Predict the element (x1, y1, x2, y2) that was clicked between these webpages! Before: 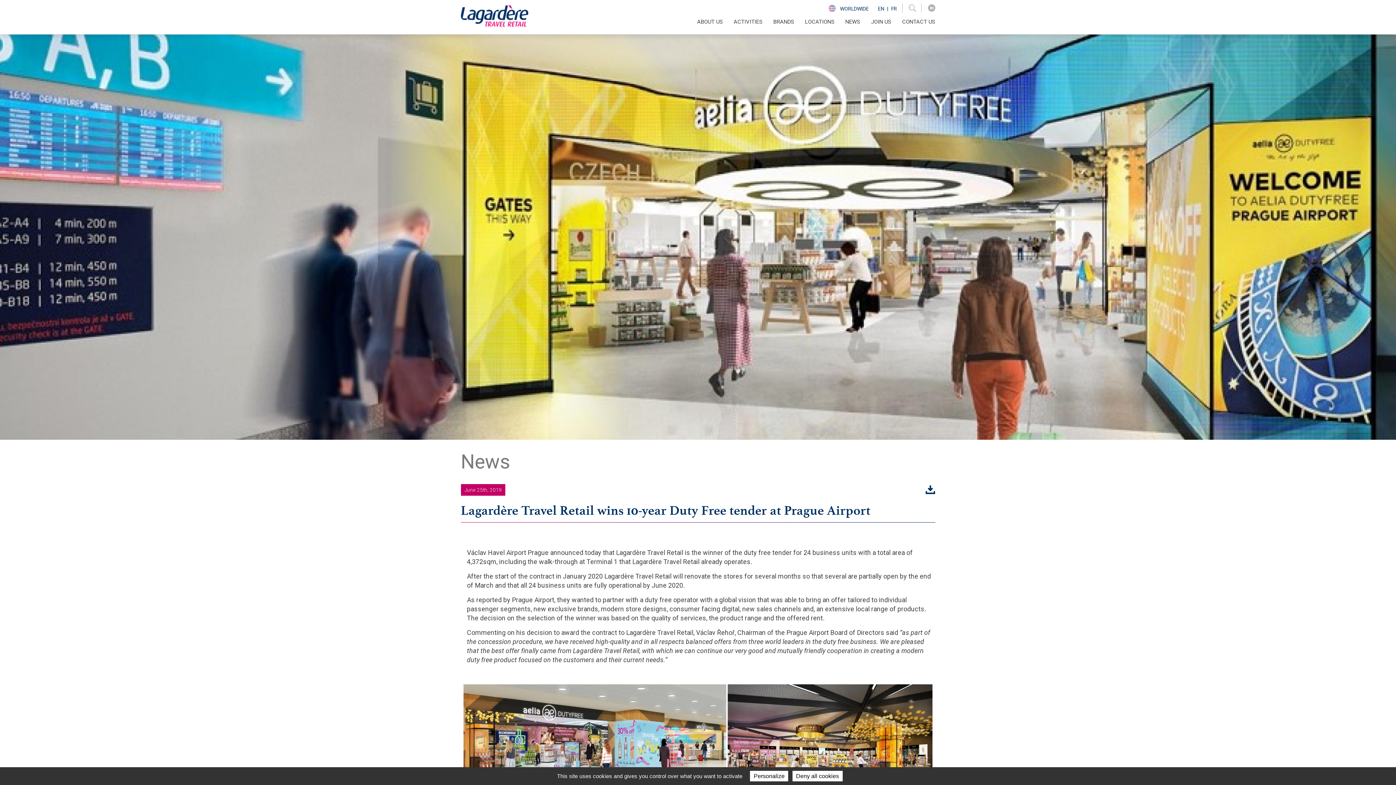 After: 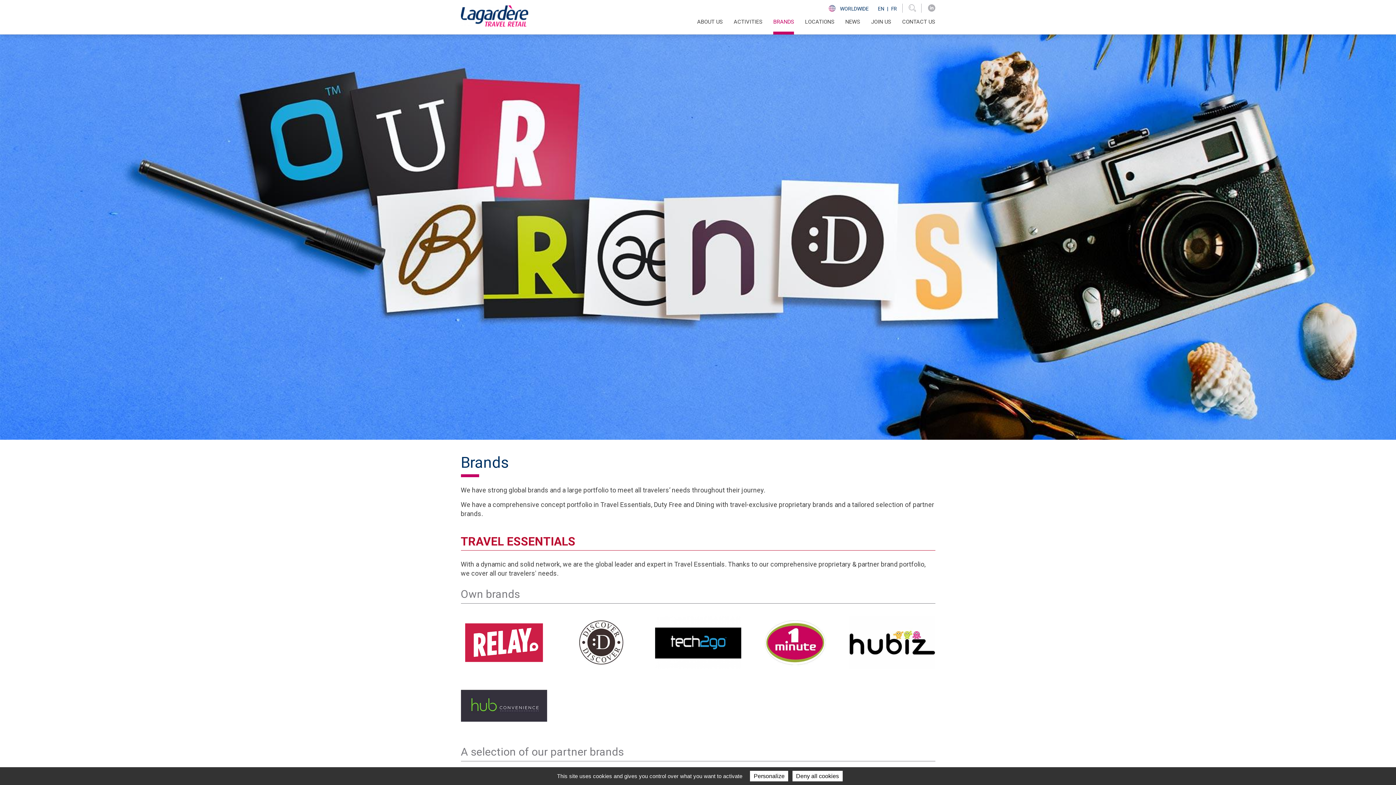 Action: label: BRANDS bbox: (773, 18, 794, 34)